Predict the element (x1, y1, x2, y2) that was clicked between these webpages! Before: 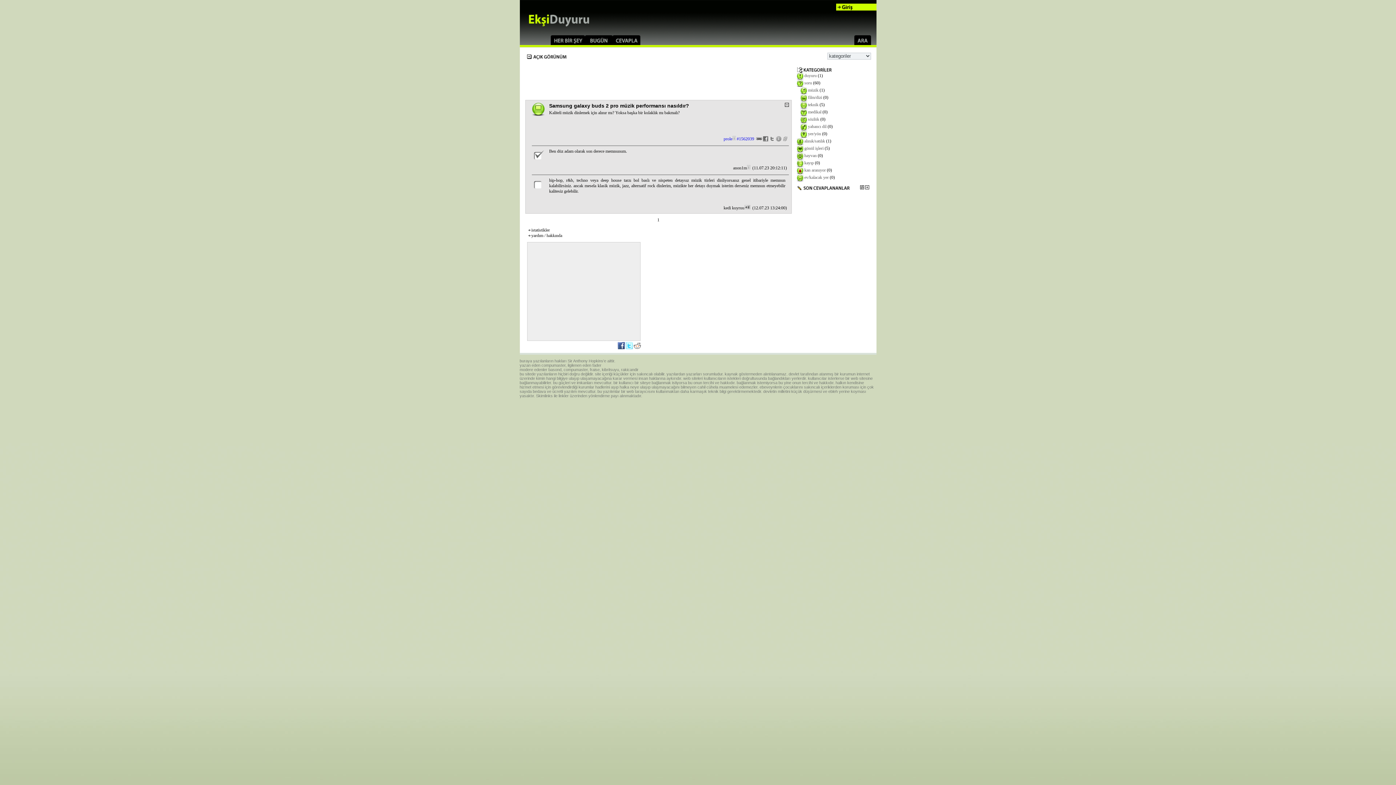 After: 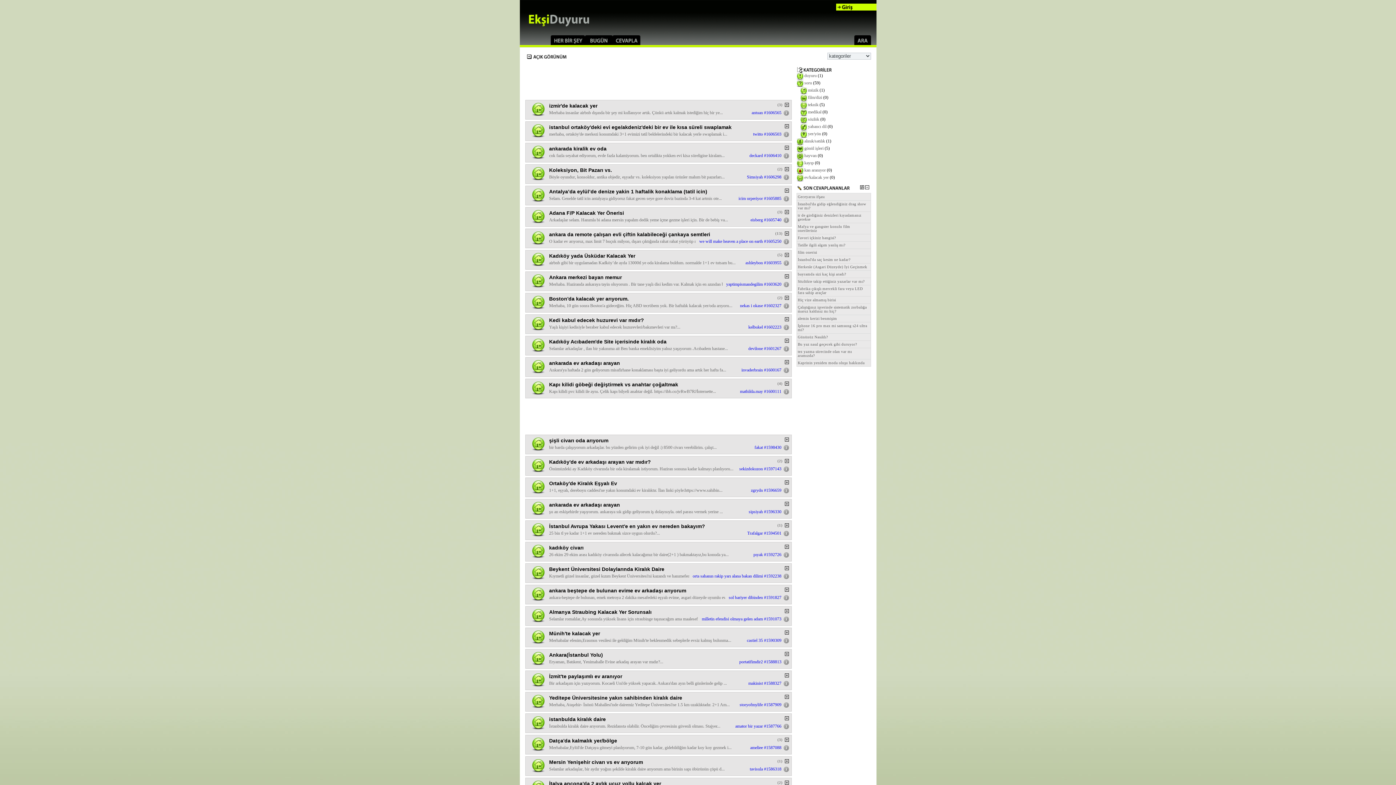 Action: bbox: (804, 174, 828, 180) label: ev/kalacak yer